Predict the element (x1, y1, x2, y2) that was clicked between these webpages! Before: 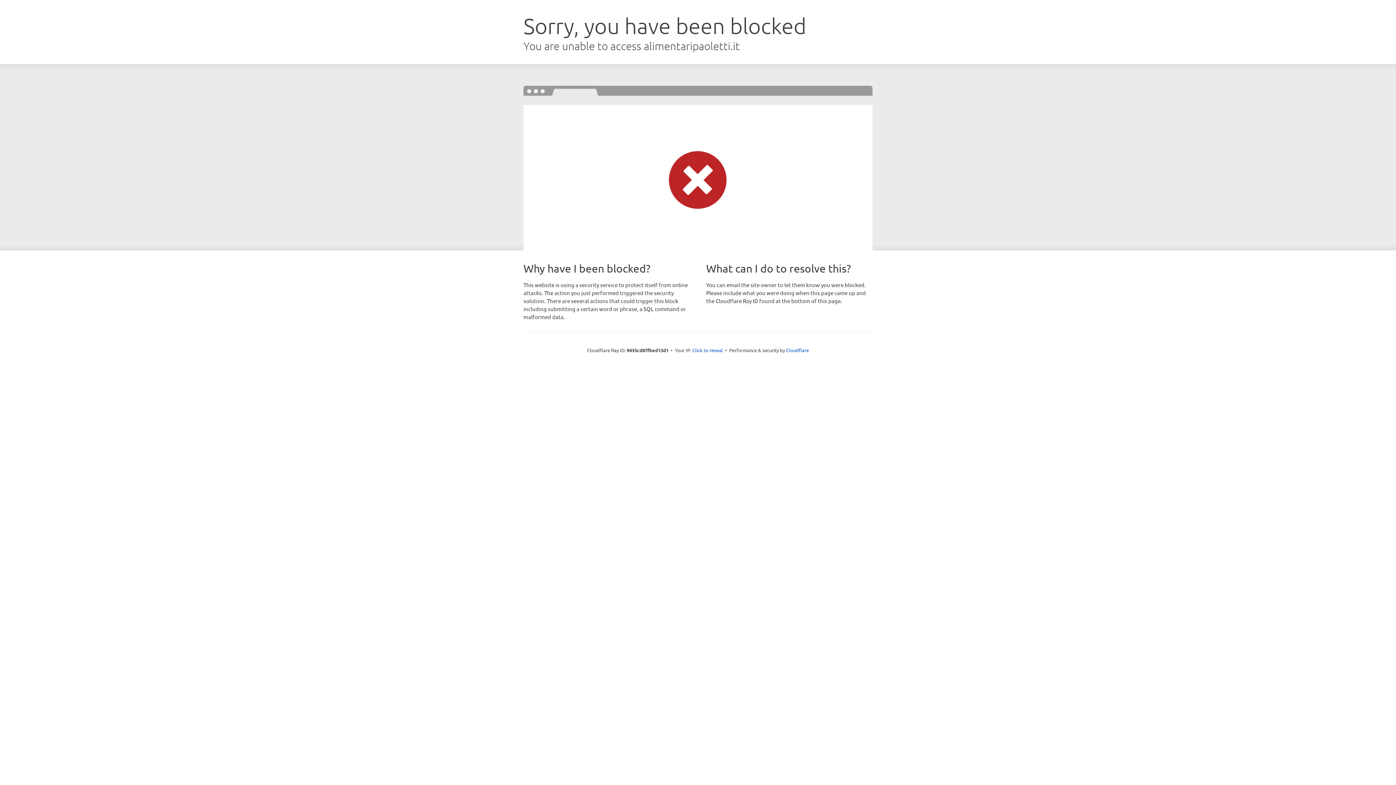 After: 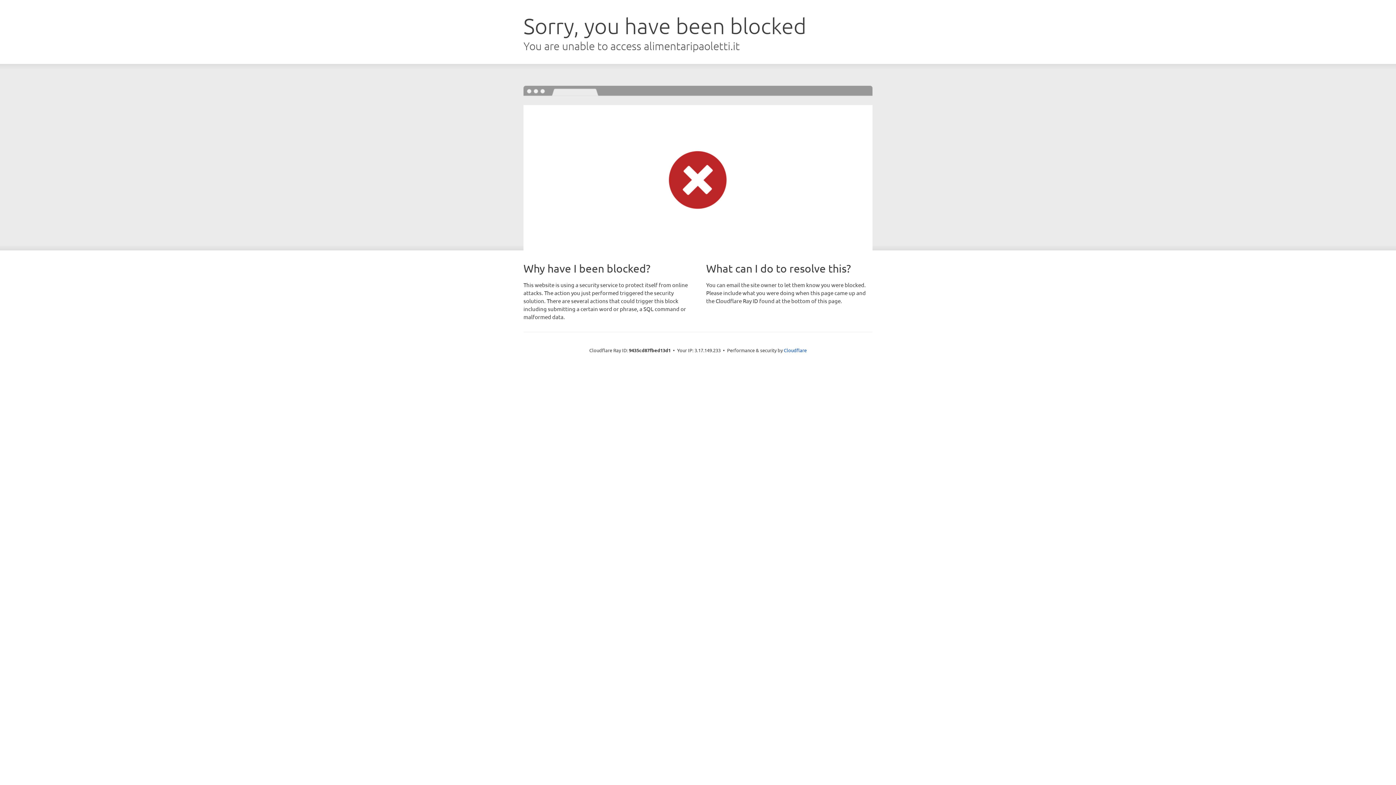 Action: label: Click to reveal bbox: (692, 346, 723, 353)